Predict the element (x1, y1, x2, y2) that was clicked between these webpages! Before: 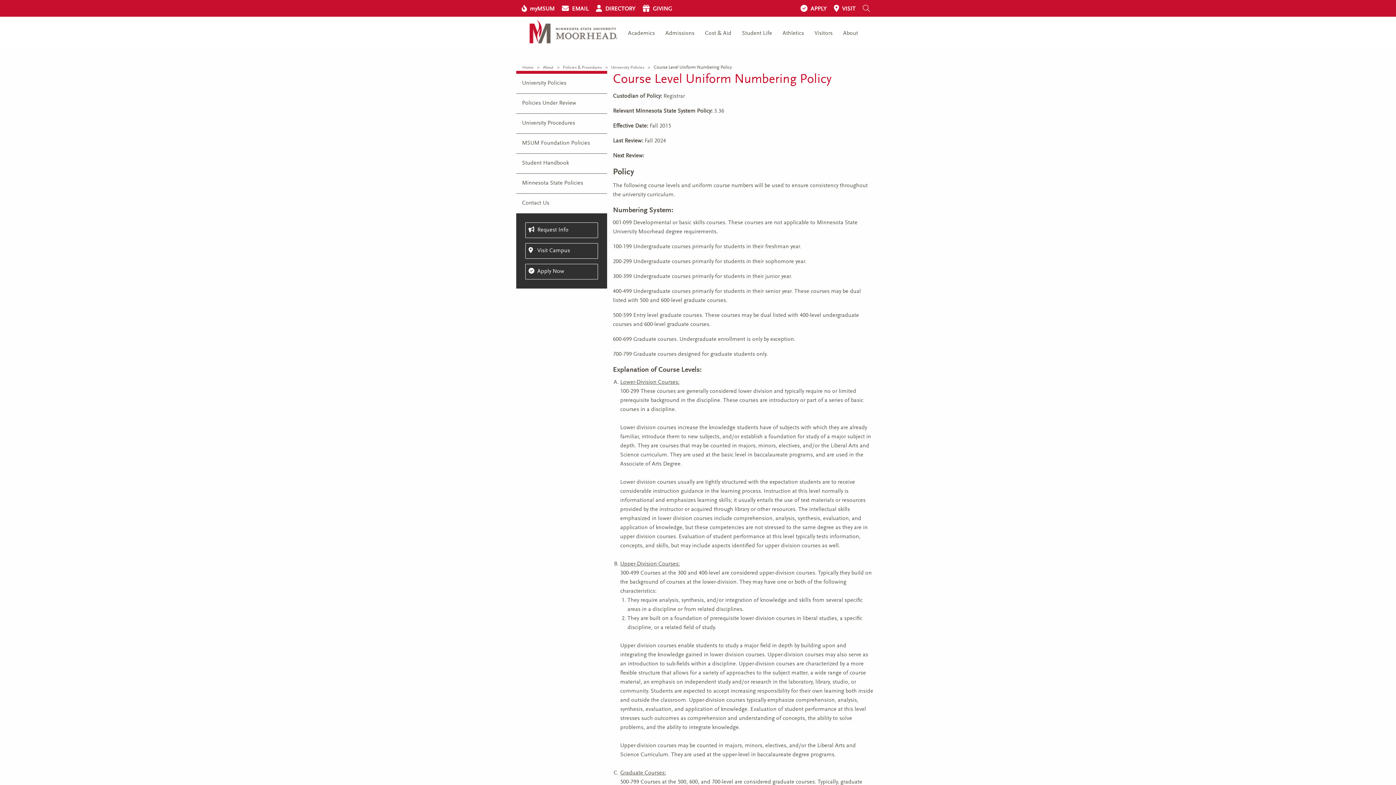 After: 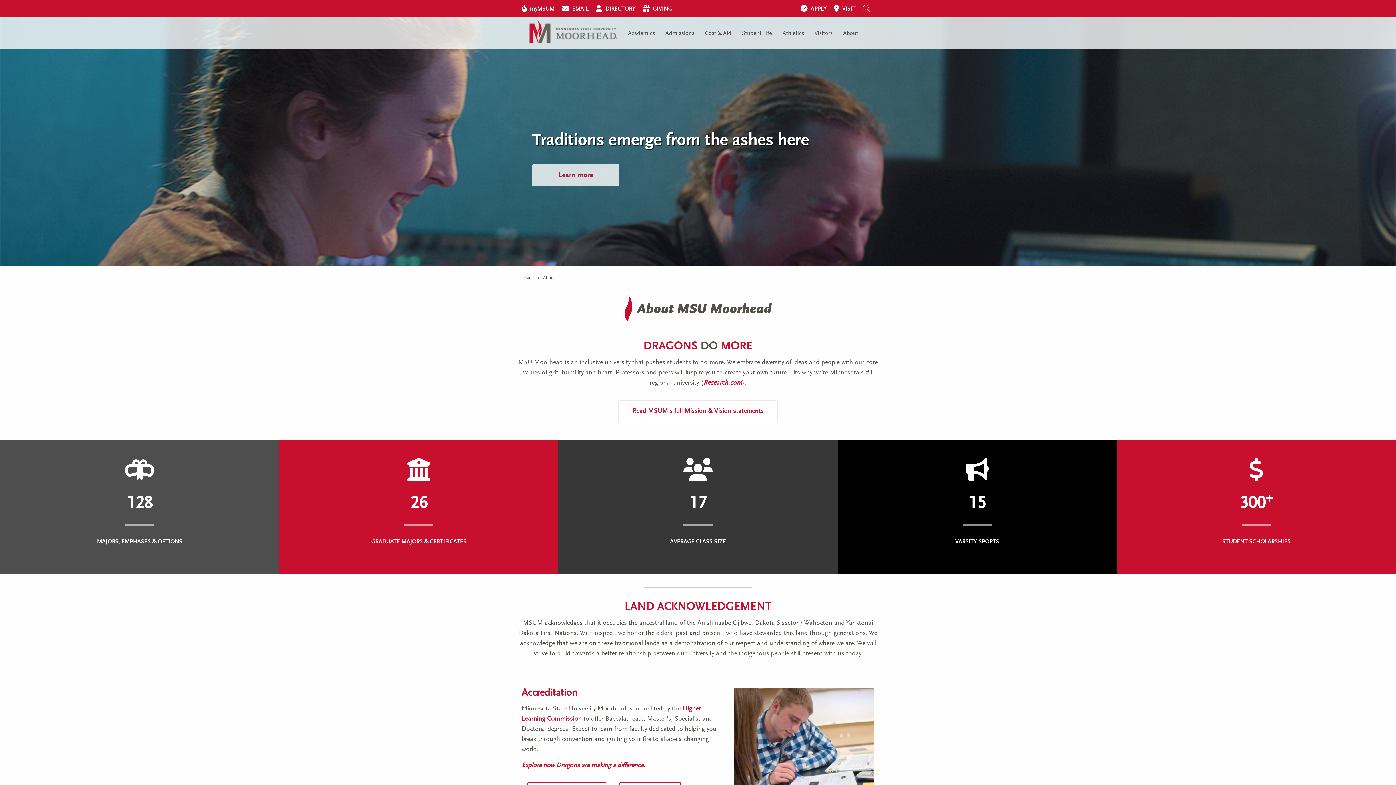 Action: label: About bbox: (837, 16, 862, 49)